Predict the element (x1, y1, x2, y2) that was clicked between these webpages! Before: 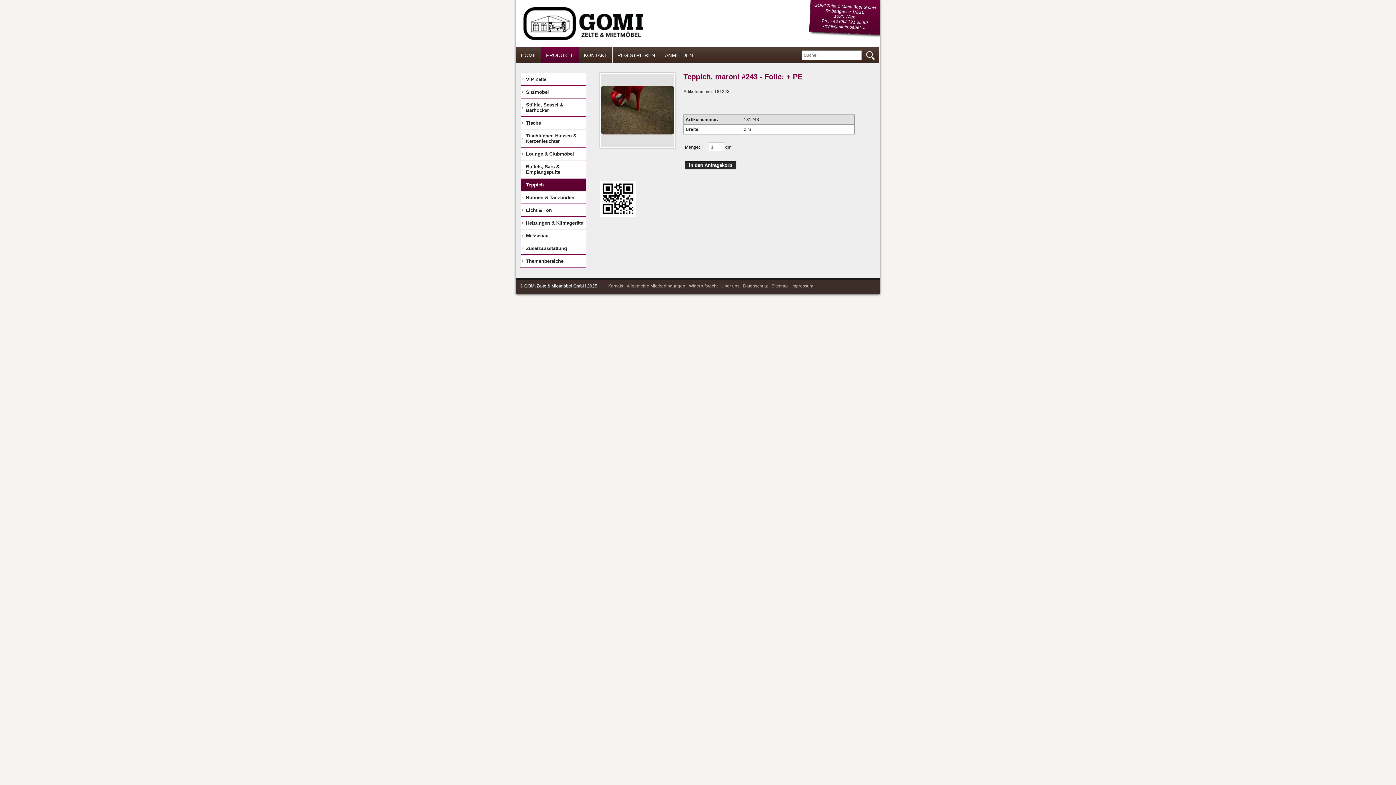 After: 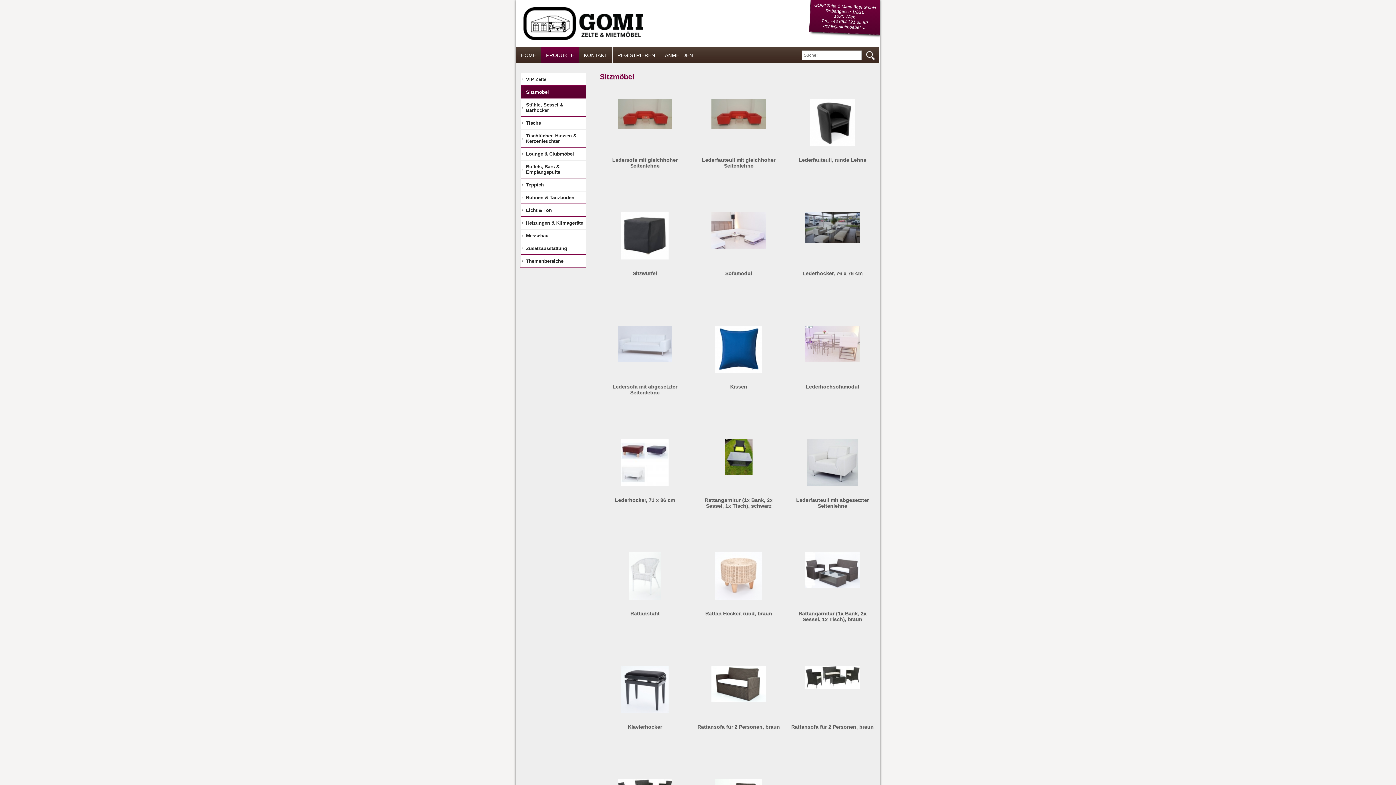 Action: label: Sitzmöbel bbox: (520, 86, 585, 98)